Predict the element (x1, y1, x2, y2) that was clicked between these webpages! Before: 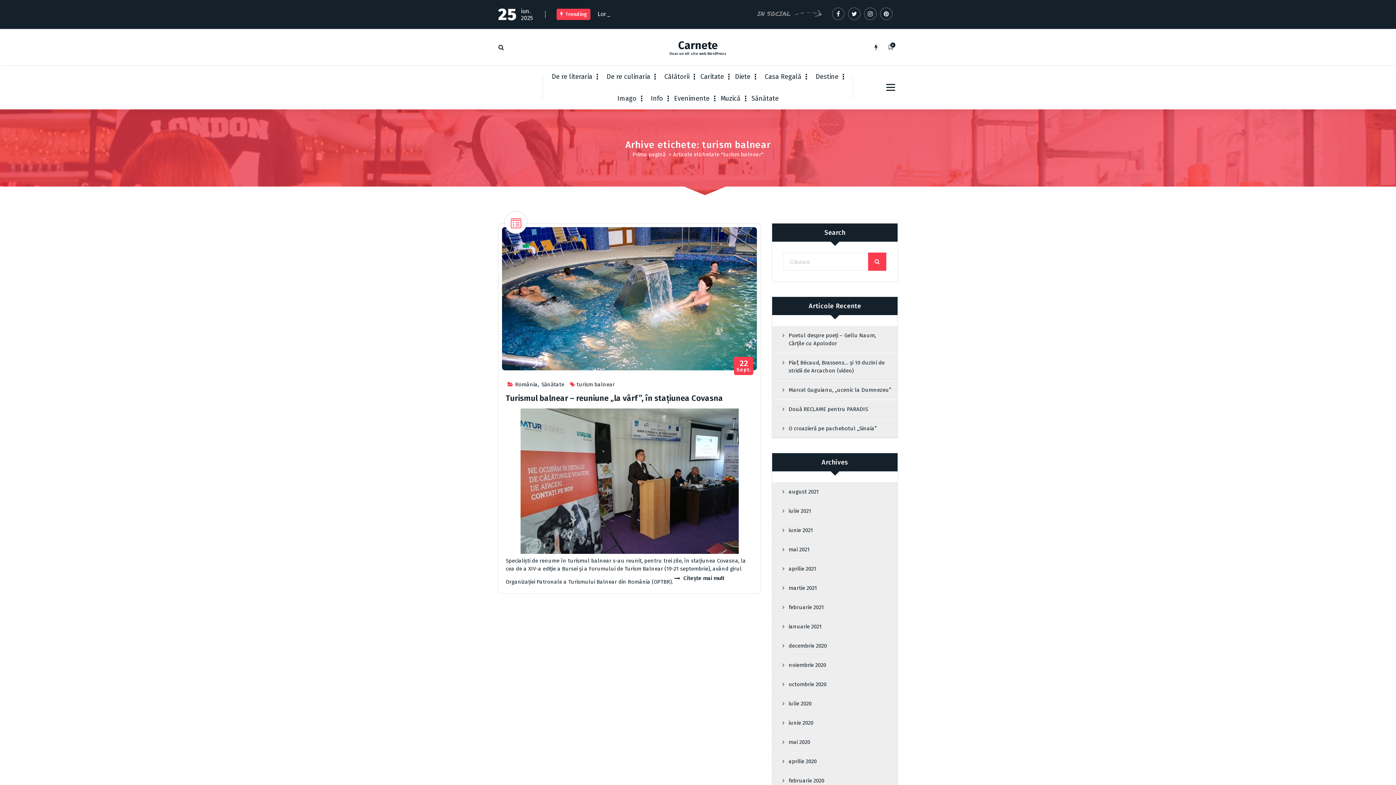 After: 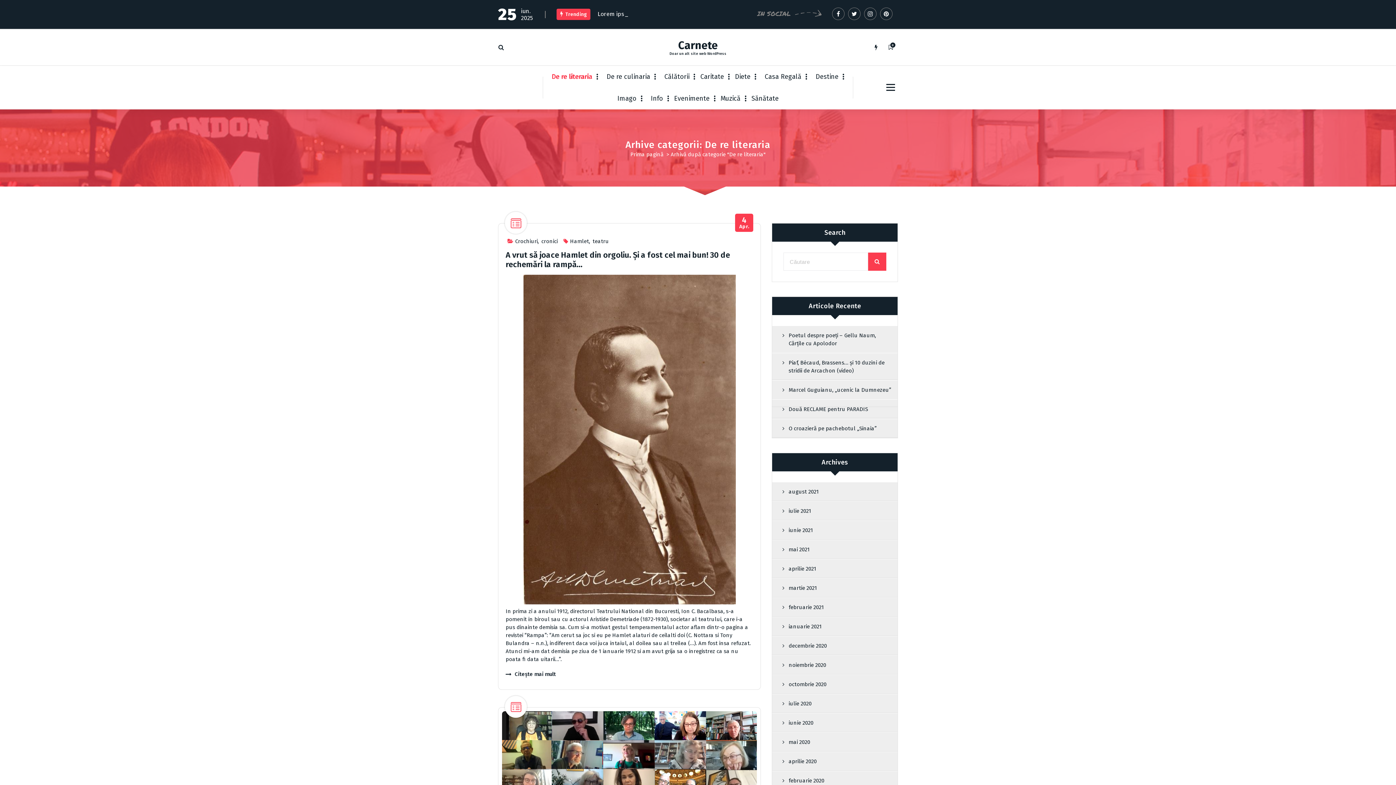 Action: bbox: (551, 65, 598, 87) label: De re literaria